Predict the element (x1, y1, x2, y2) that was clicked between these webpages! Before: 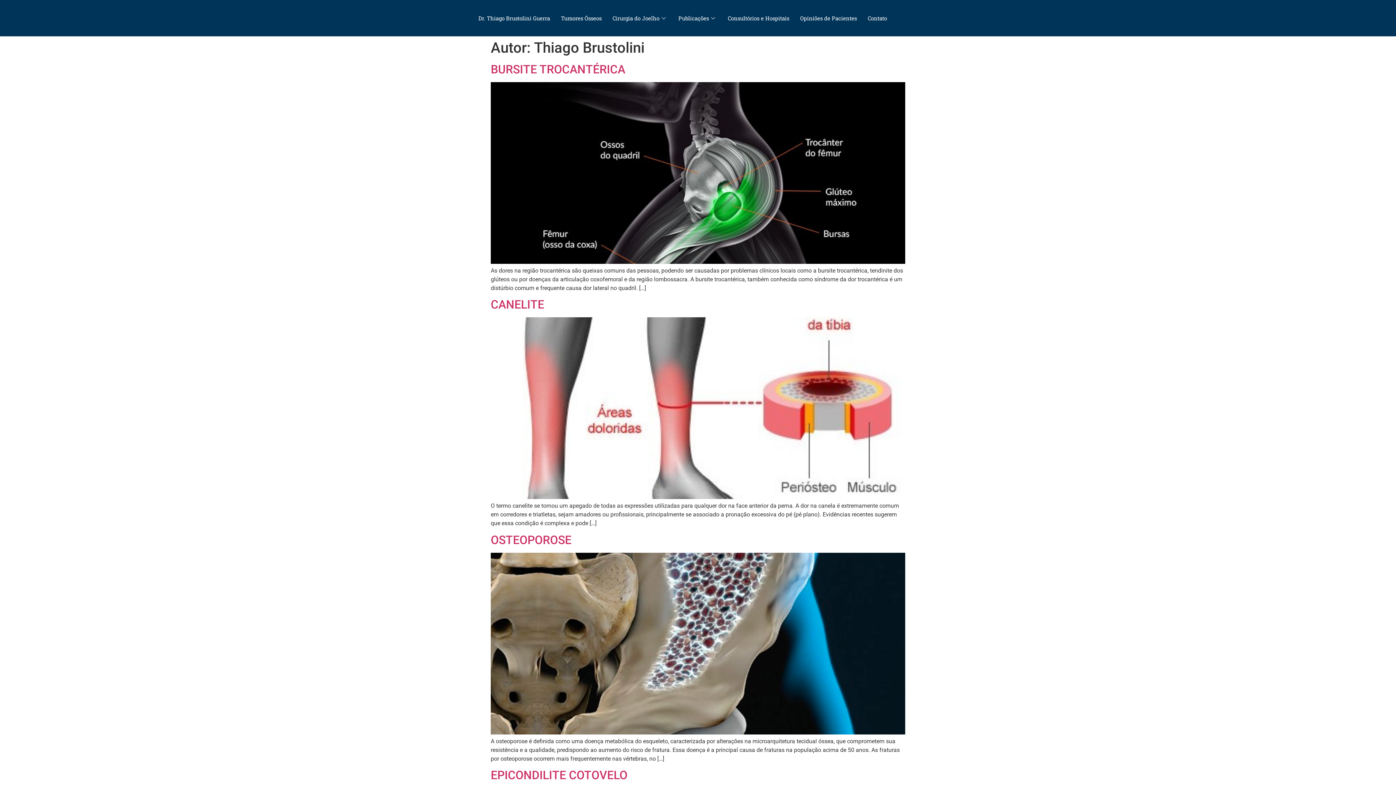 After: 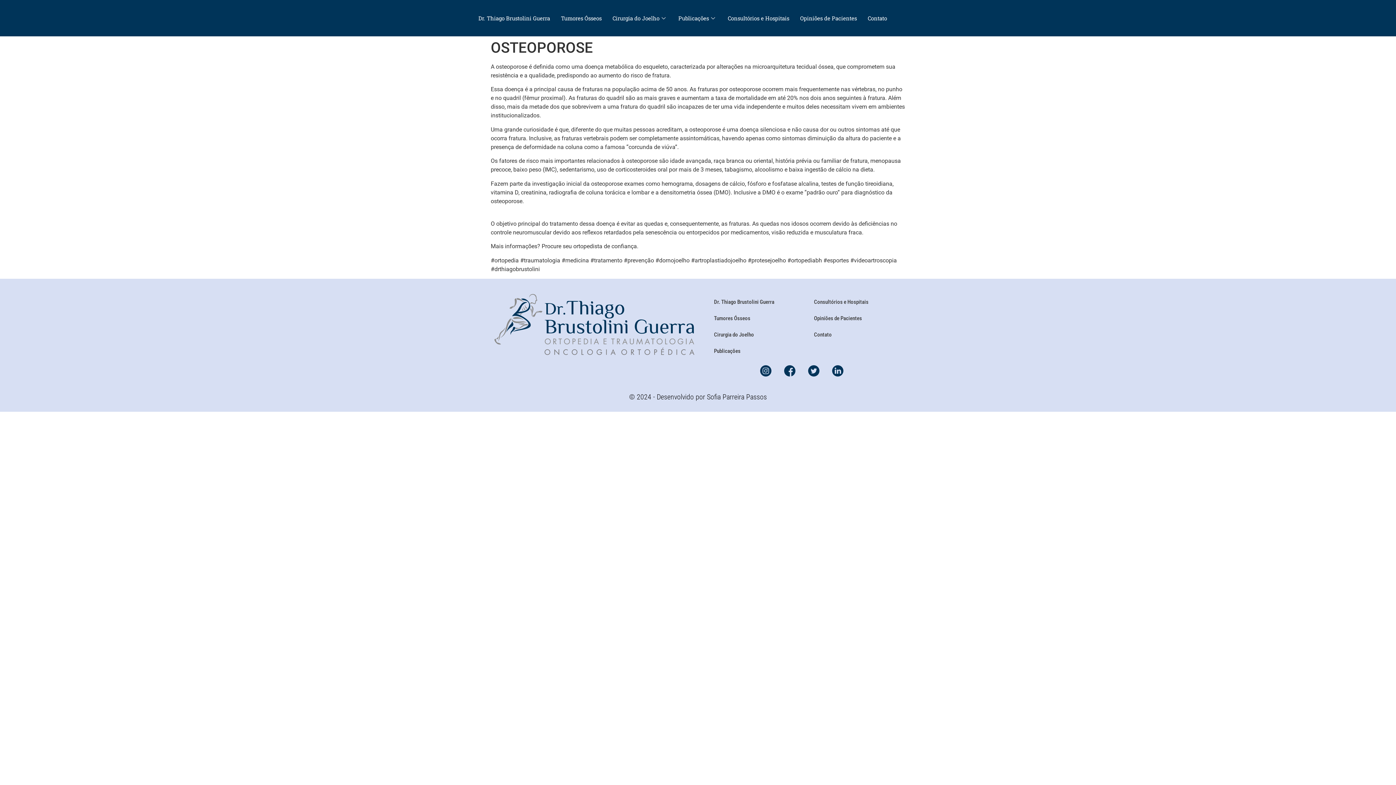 Action: bbox: (490, 729, 905, 736)